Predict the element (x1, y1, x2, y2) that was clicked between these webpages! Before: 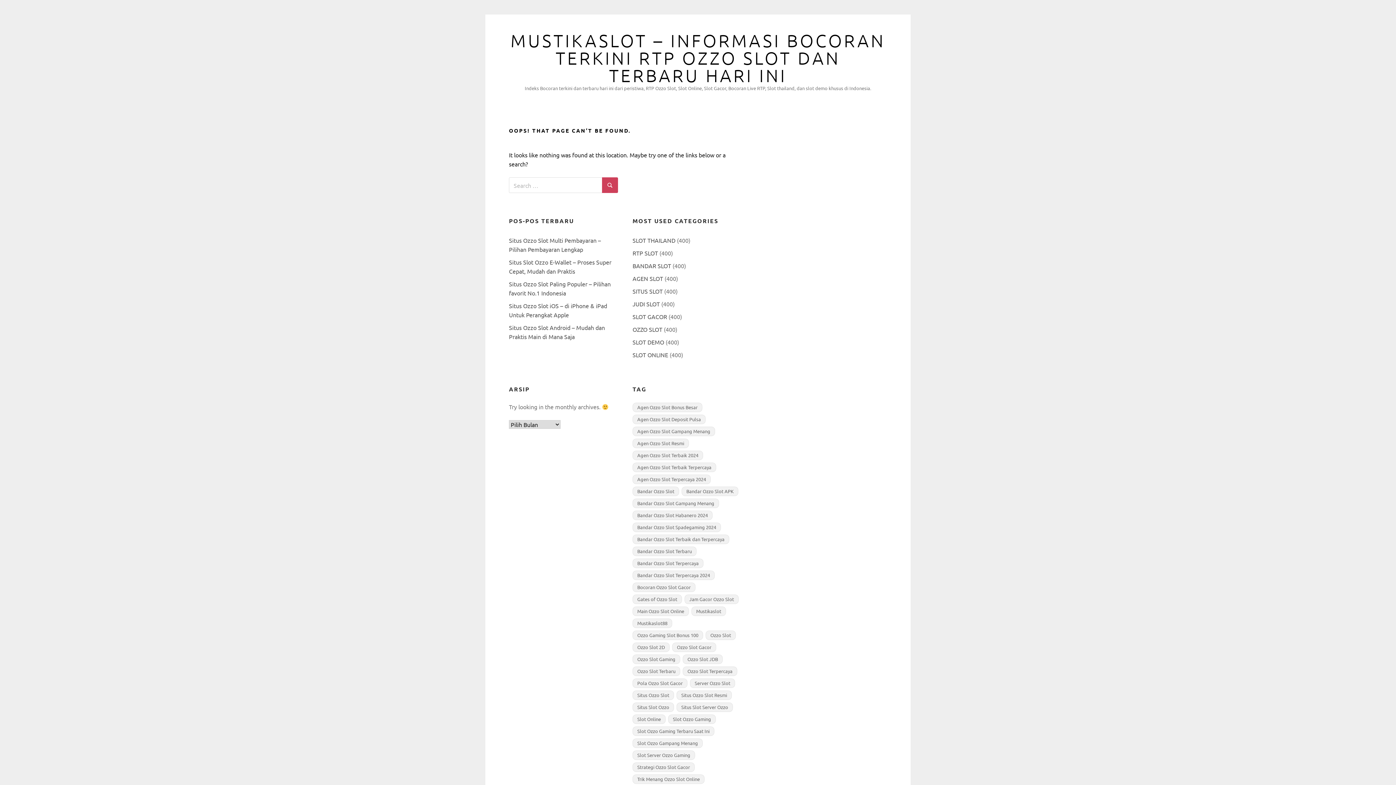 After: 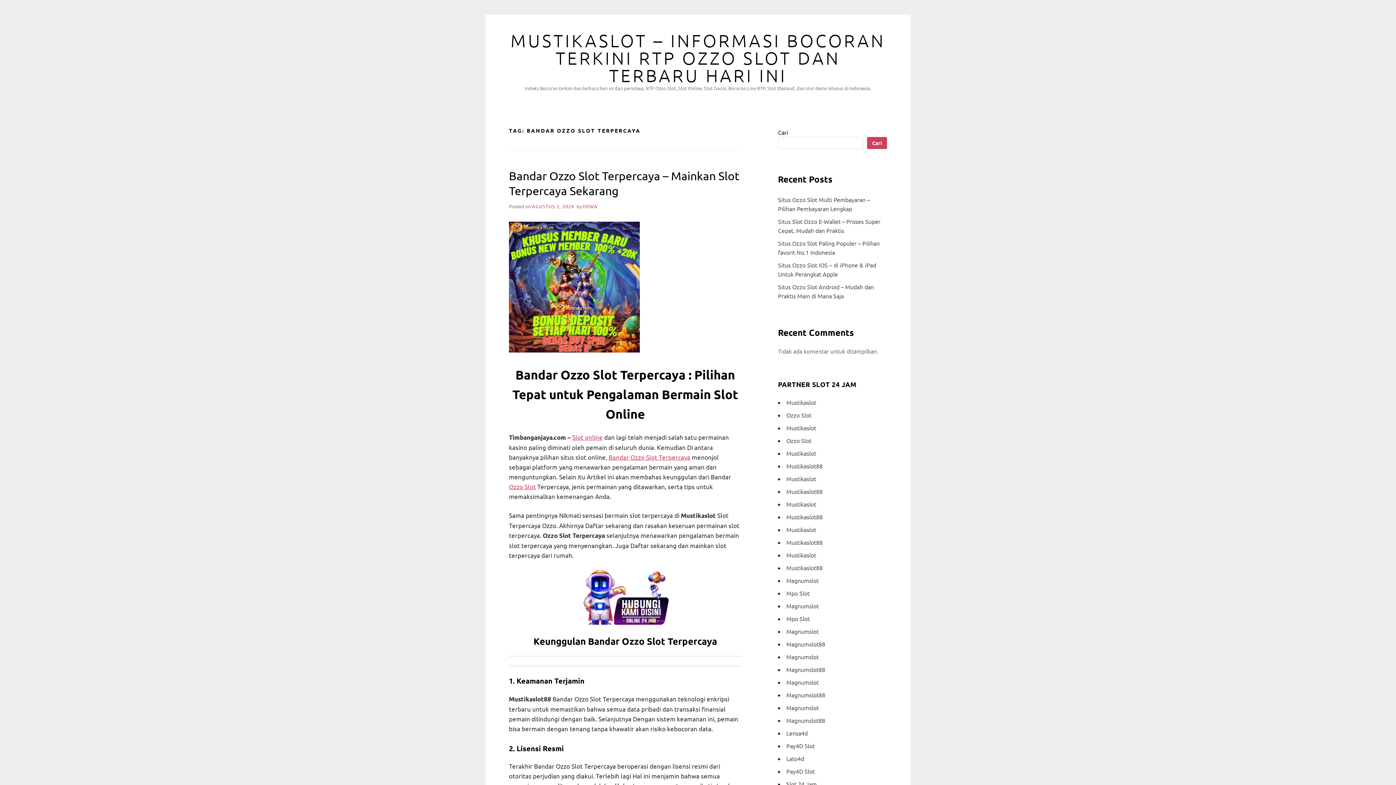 Action: label: Bandar Ozzo Slot Terpercaya (2 item) bbox: (632, 558, 703, 568)